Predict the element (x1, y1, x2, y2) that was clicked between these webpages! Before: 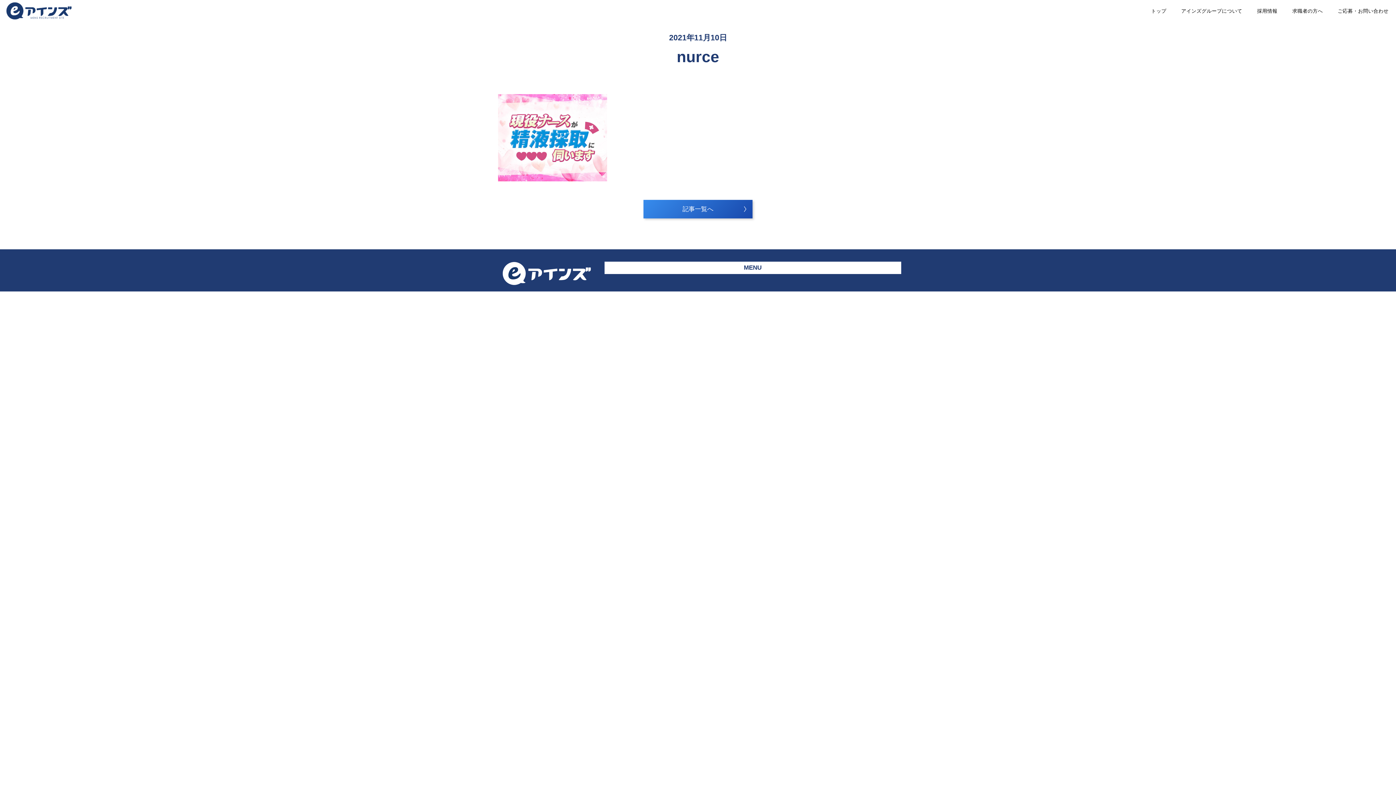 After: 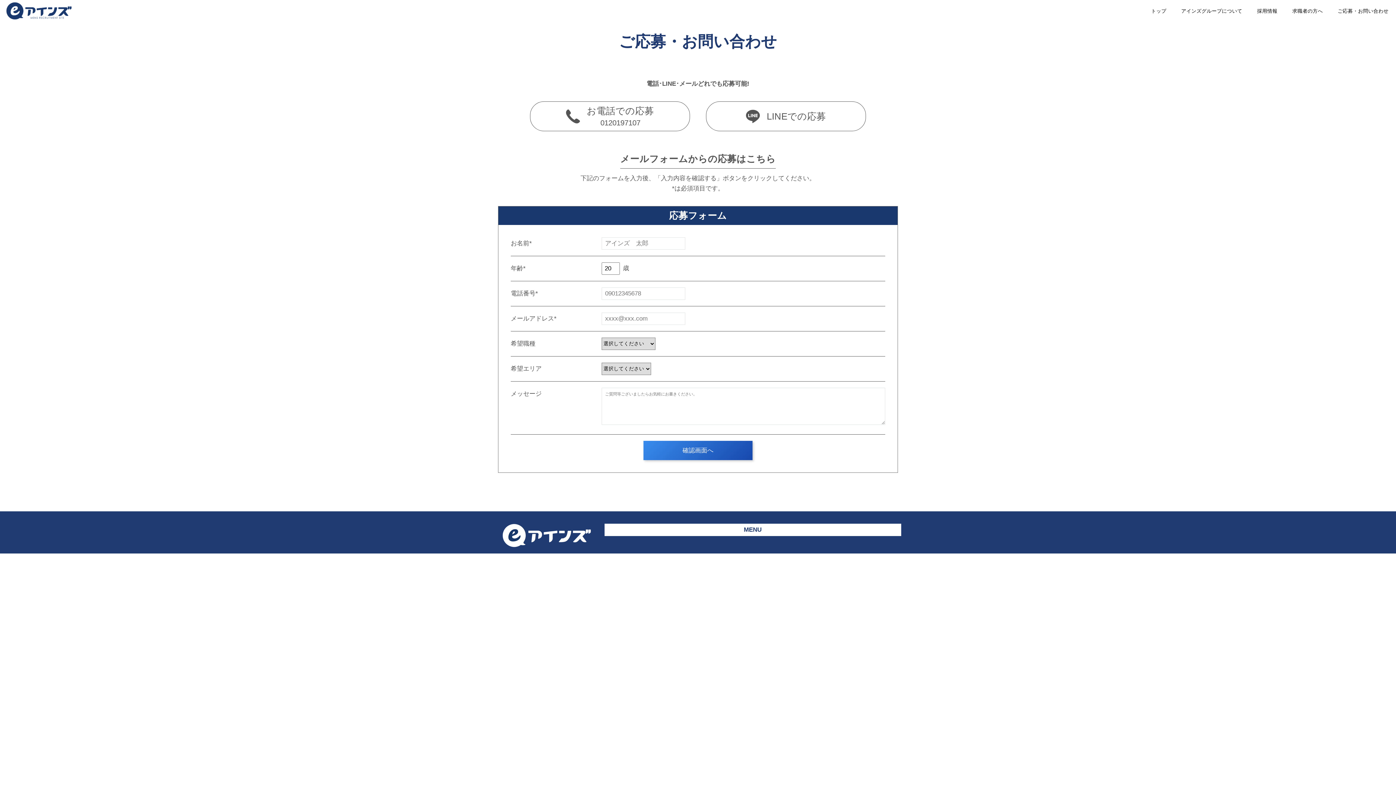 Action: bbox: (1330, 0, 1396, 21) label: ご応募・お問い合わせ